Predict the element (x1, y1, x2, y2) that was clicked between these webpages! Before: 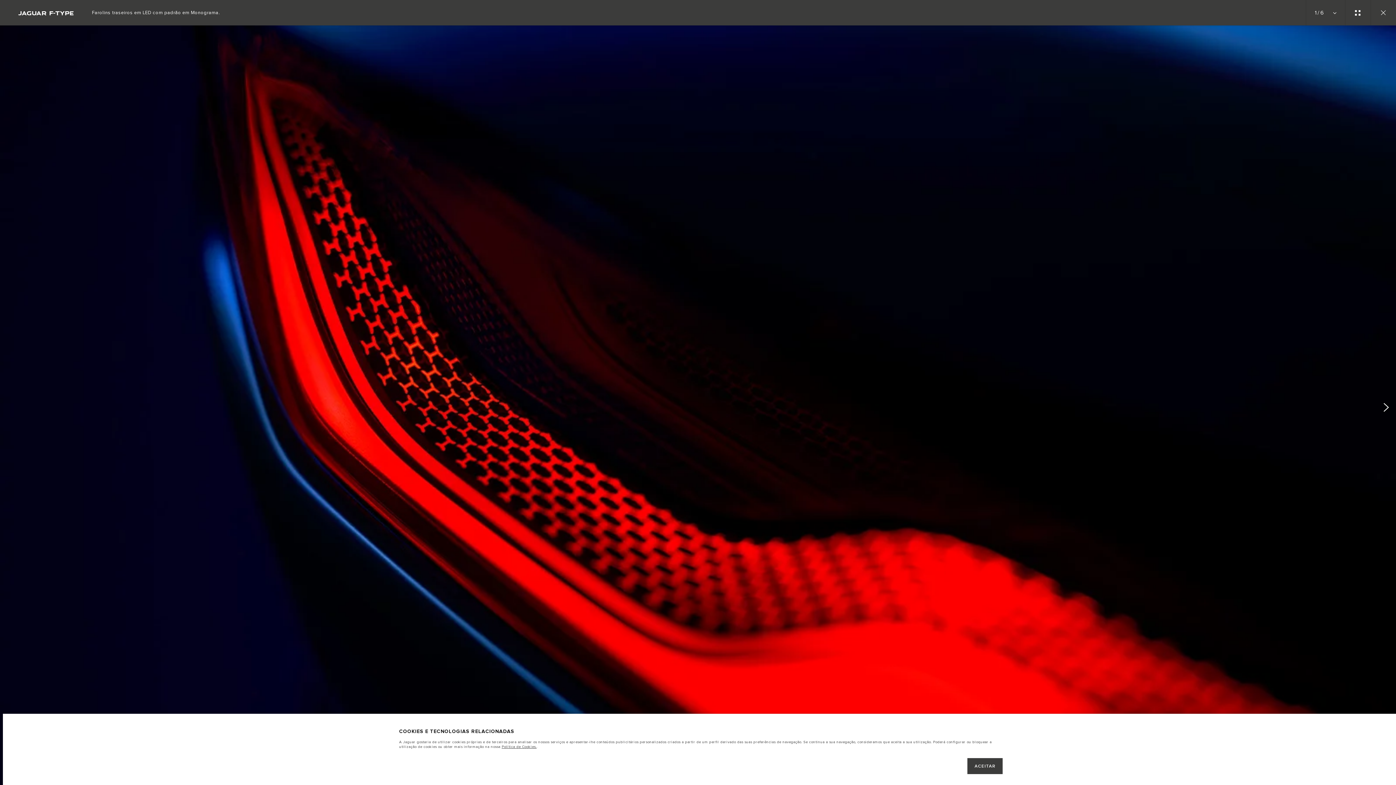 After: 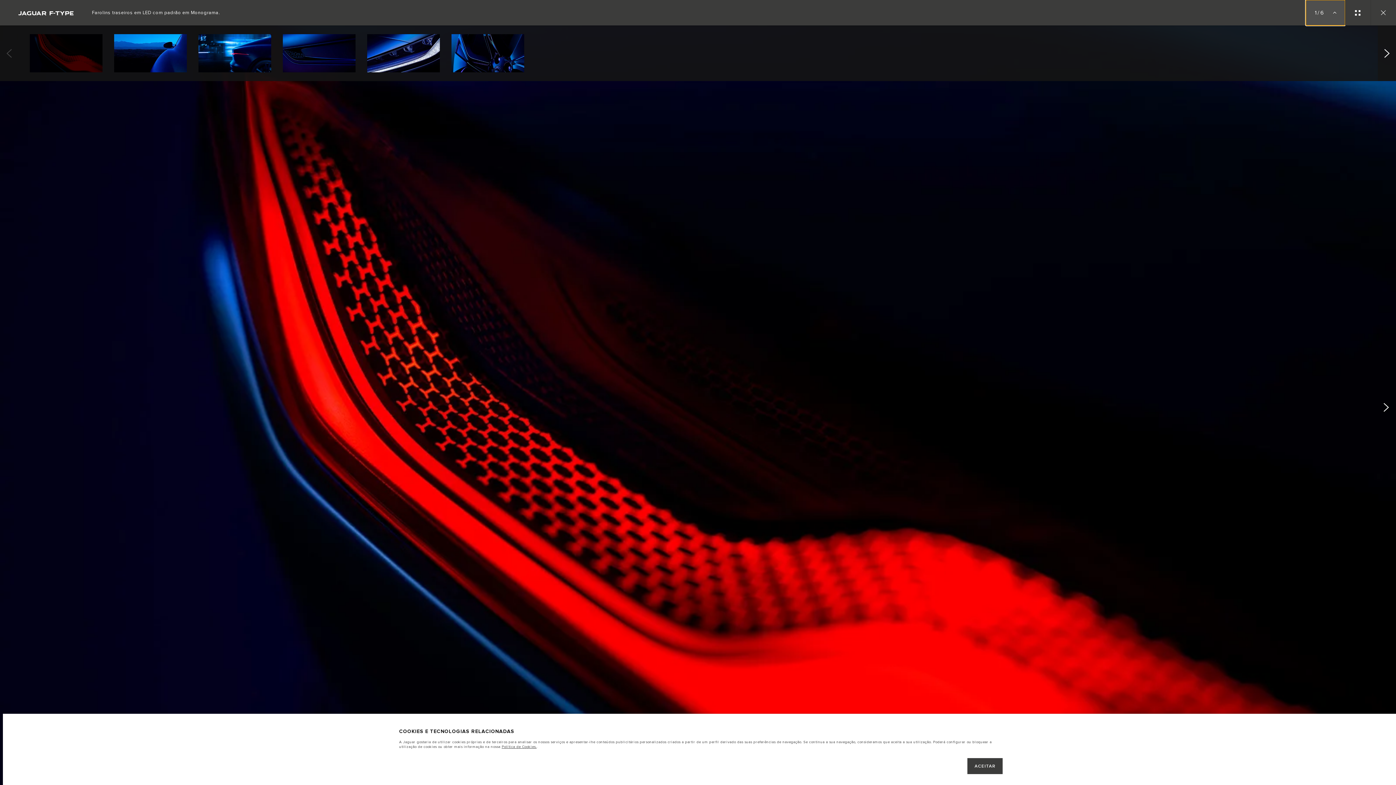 Action: label: 1/6 bbox: (1306, 0, 1345, 25)